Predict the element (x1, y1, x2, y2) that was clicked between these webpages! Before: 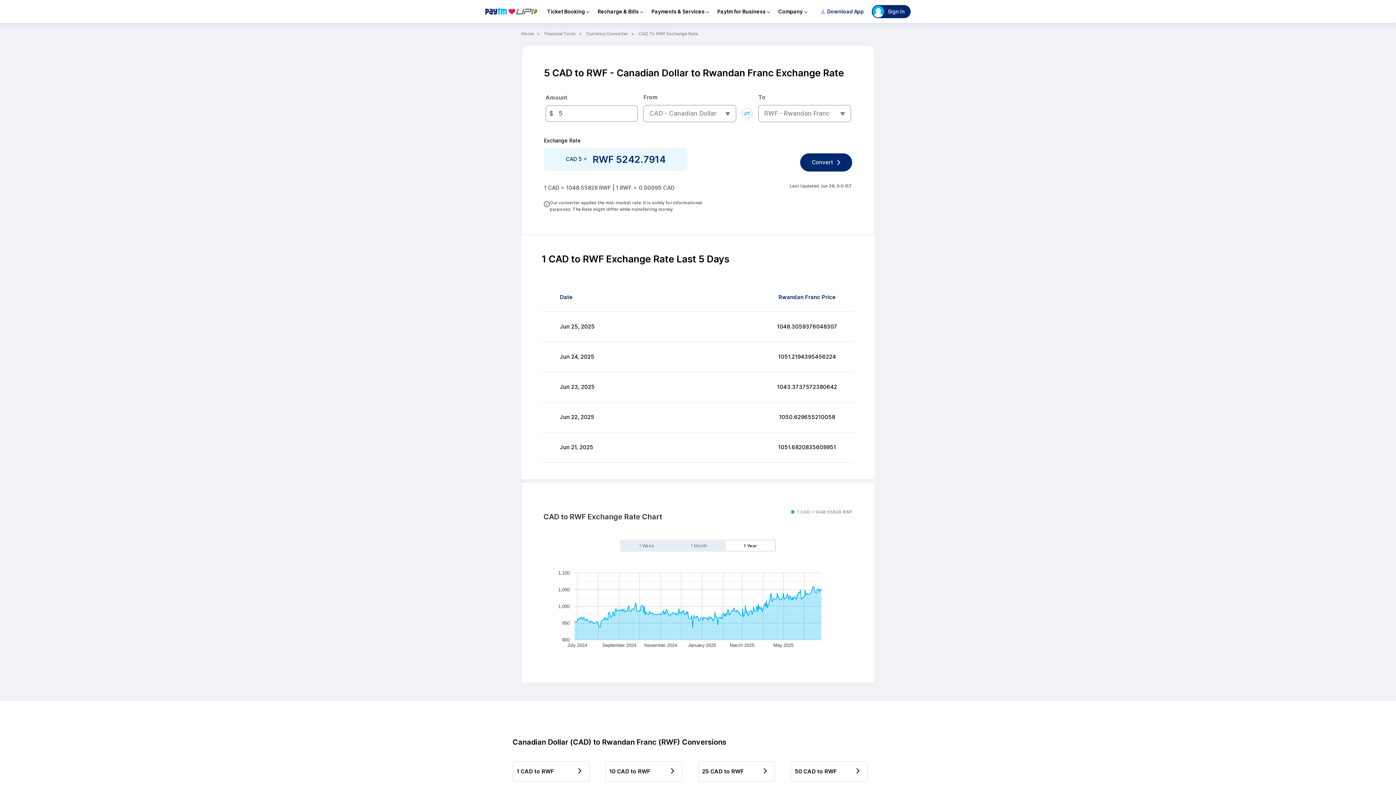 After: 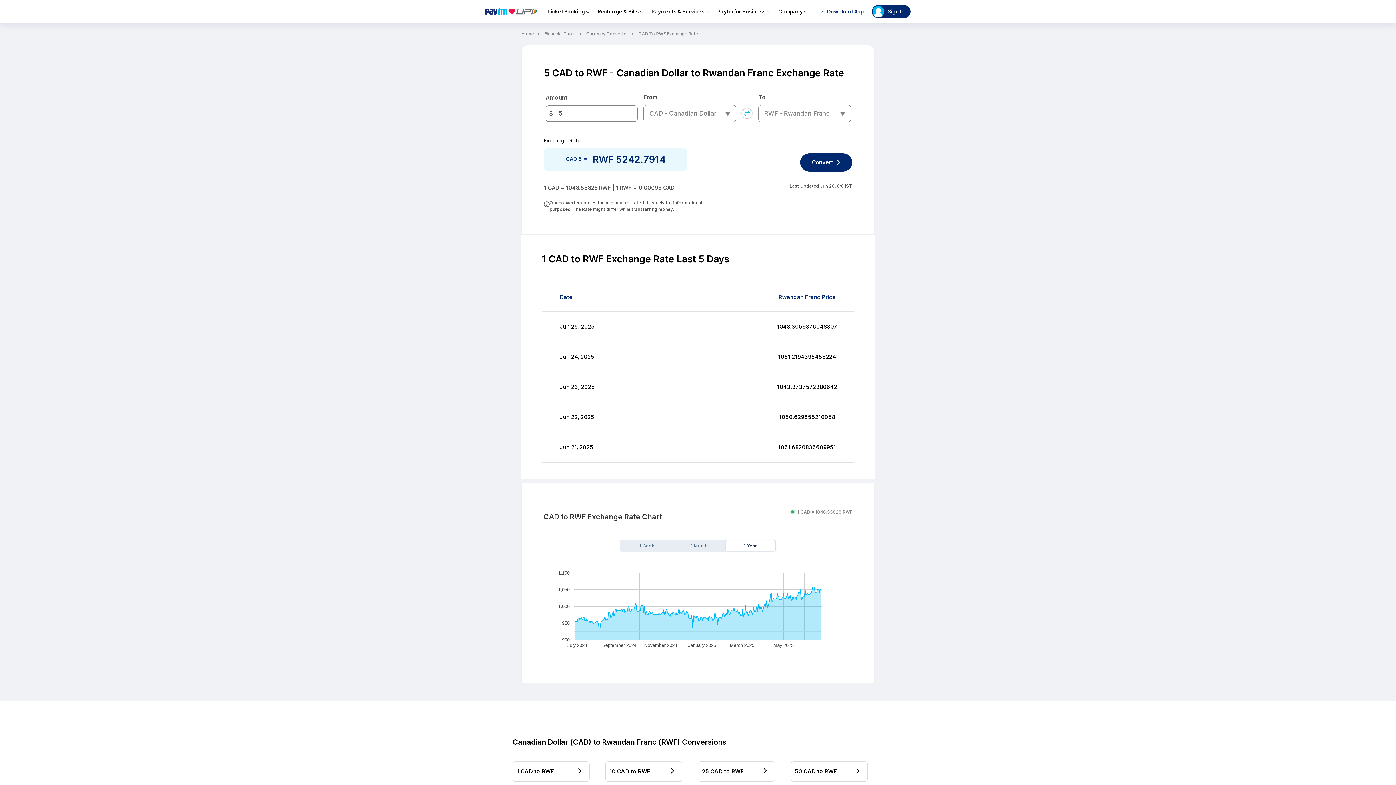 Action: label: Convert bbox: (800, 153, 852, 171)